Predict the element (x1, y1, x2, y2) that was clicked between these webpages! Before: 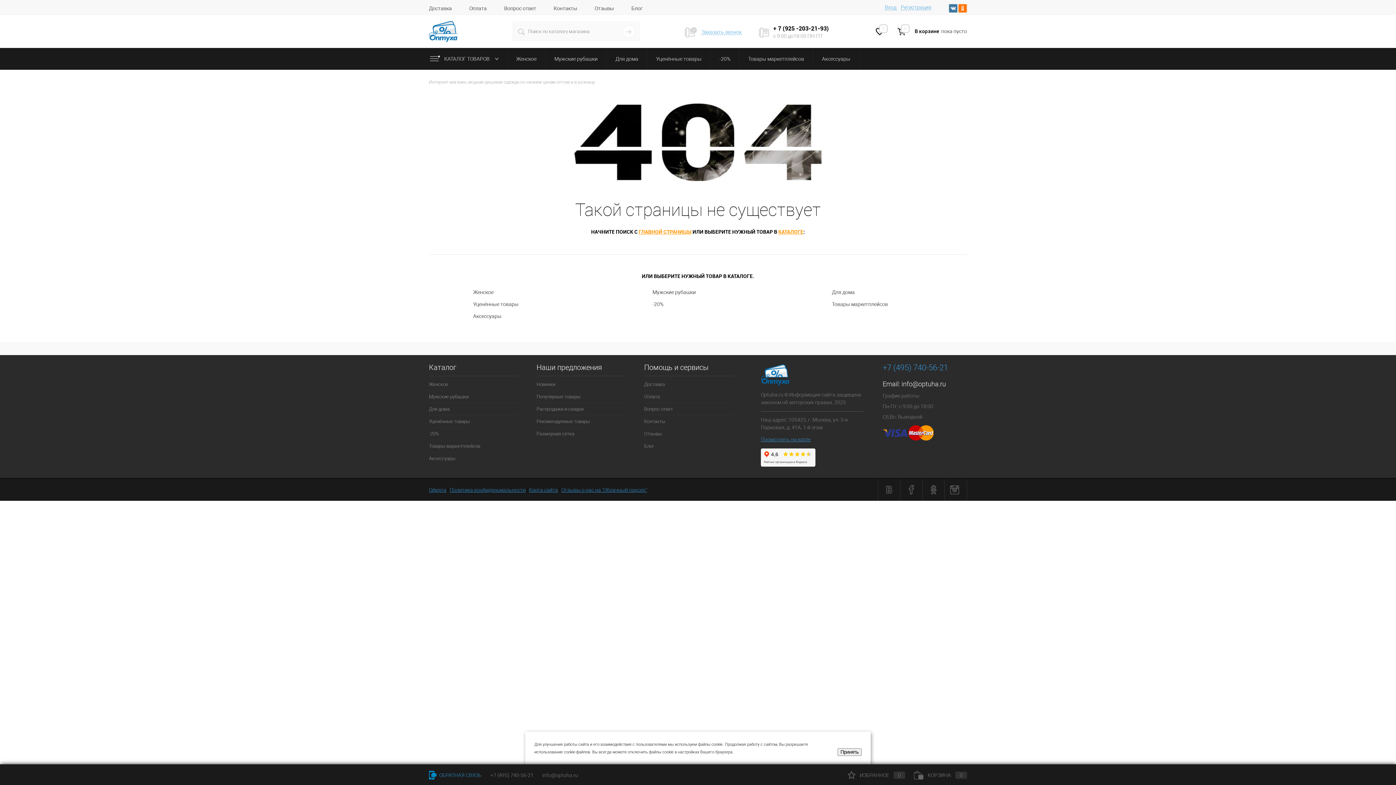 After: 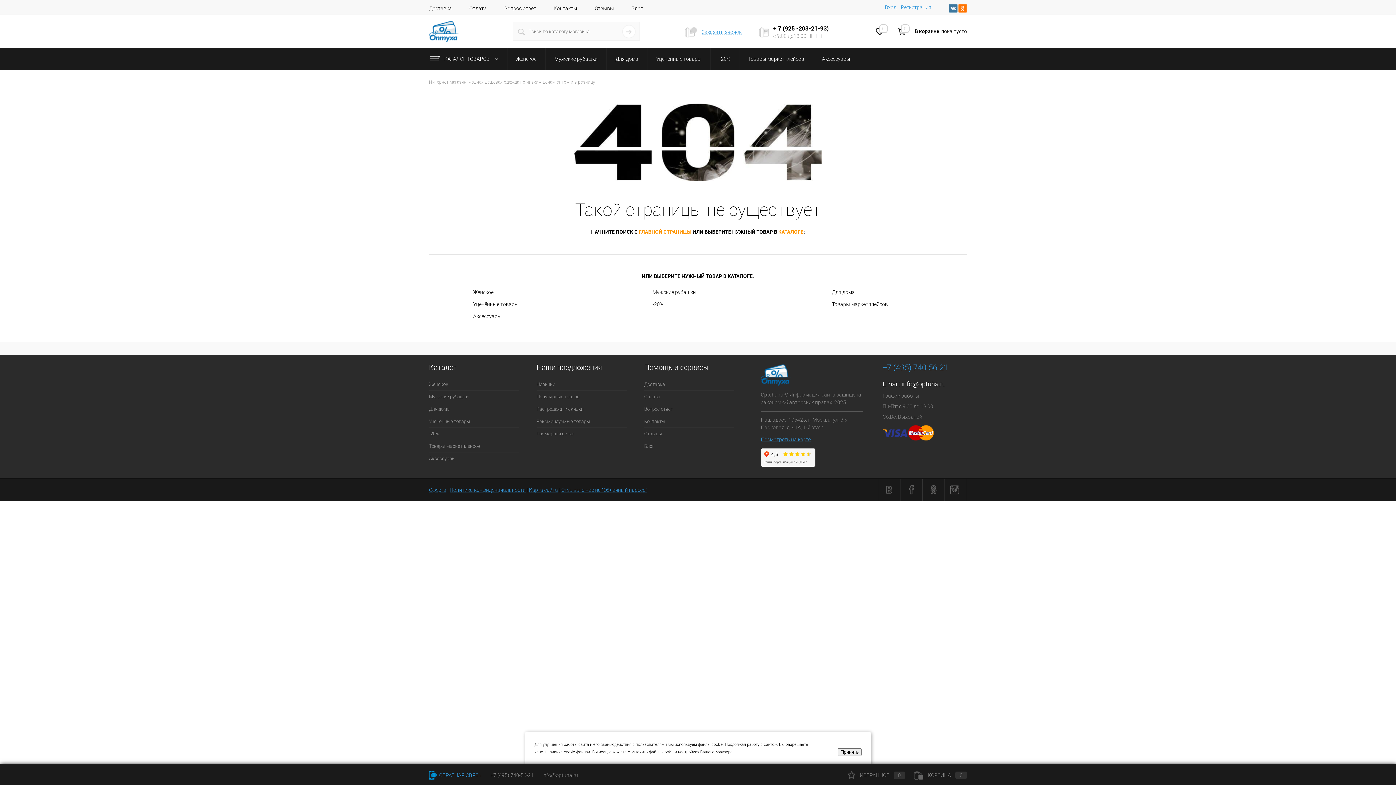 Action: label: ИЗБРАННОЕ0 bbox: (848, 772, 905, 778)